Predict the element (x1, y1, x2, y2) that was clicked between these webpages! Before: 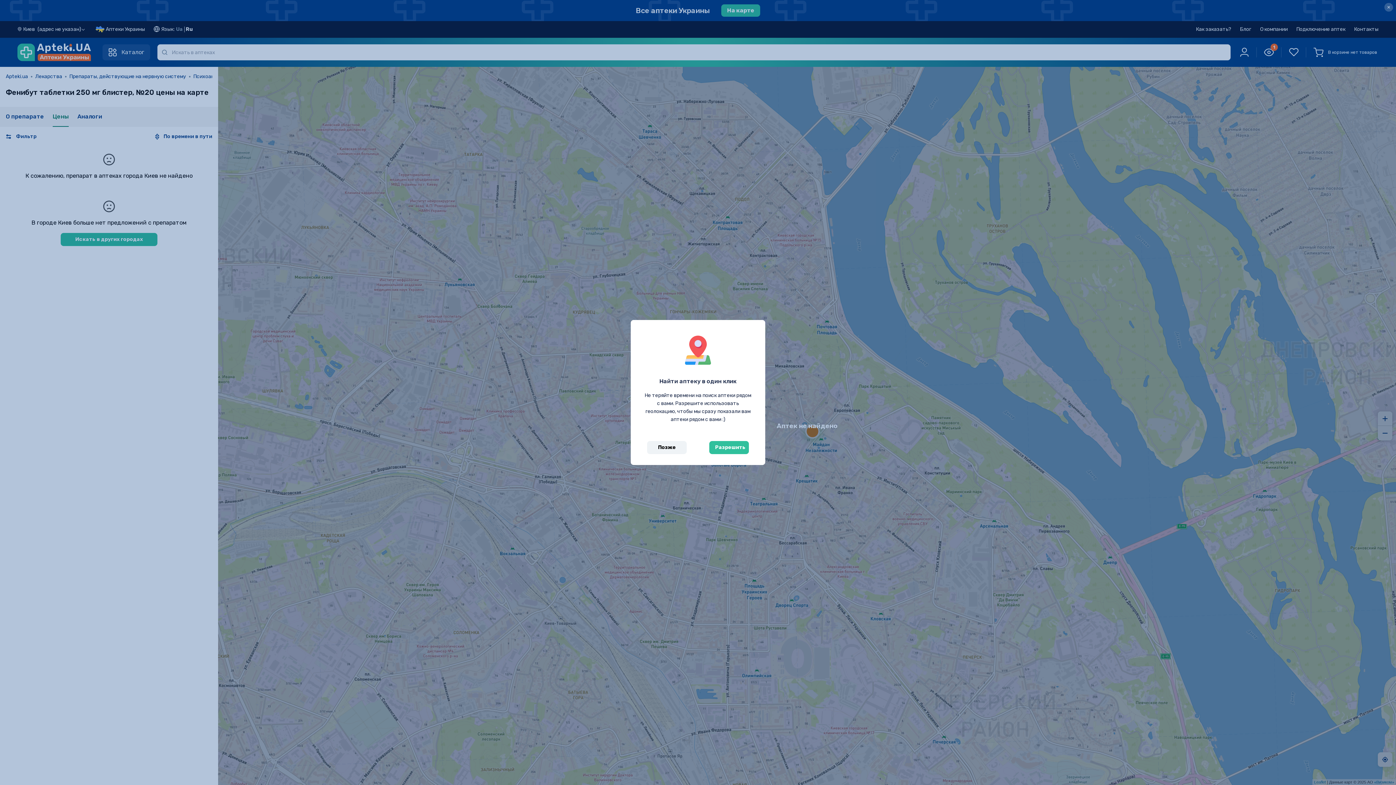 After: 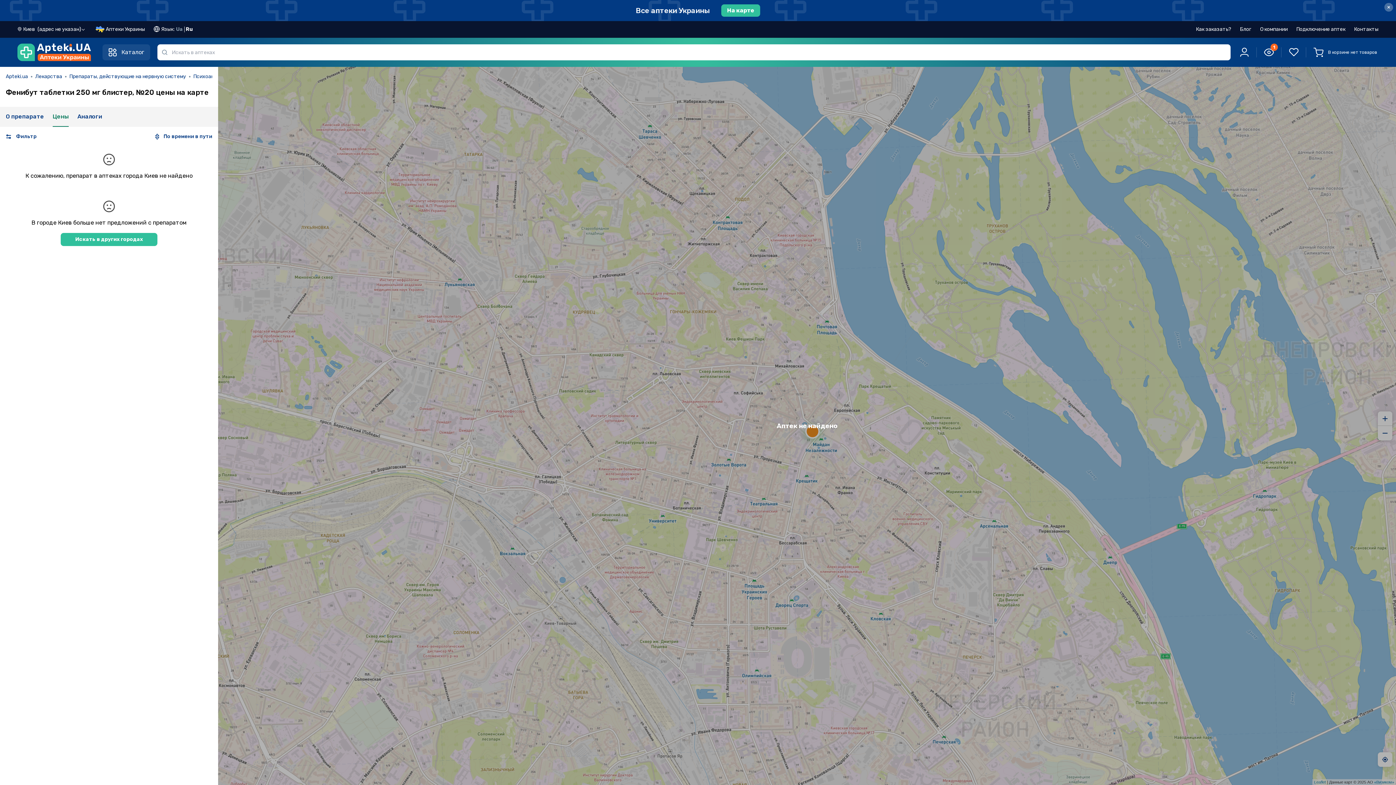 Action: bbox: (709, 441, 749, 454) label: Разрешить